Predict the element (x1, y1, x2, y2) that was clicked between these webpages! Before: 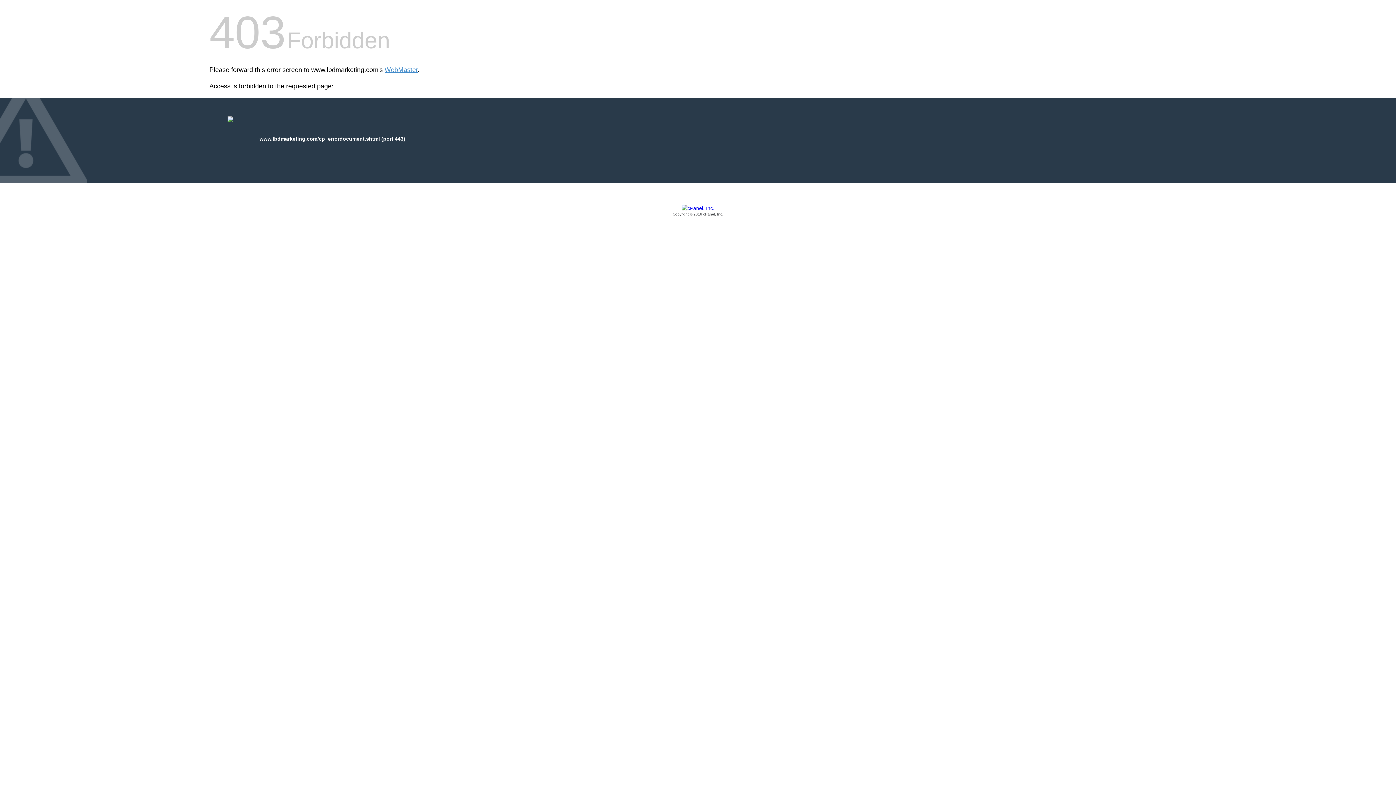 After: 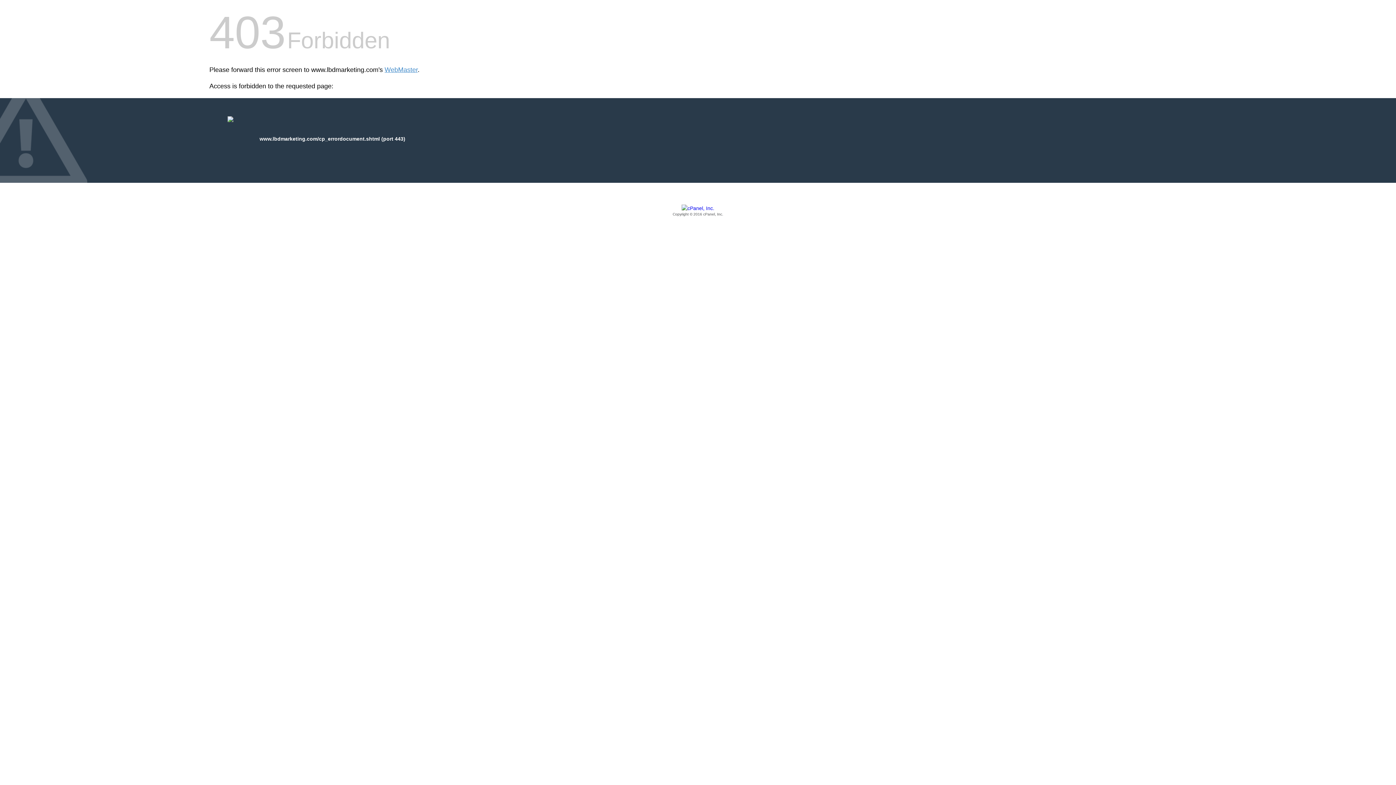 Action: label: Copyright © 2016 cPanel, Inc. bbox: (209, 205, 1186, 217)